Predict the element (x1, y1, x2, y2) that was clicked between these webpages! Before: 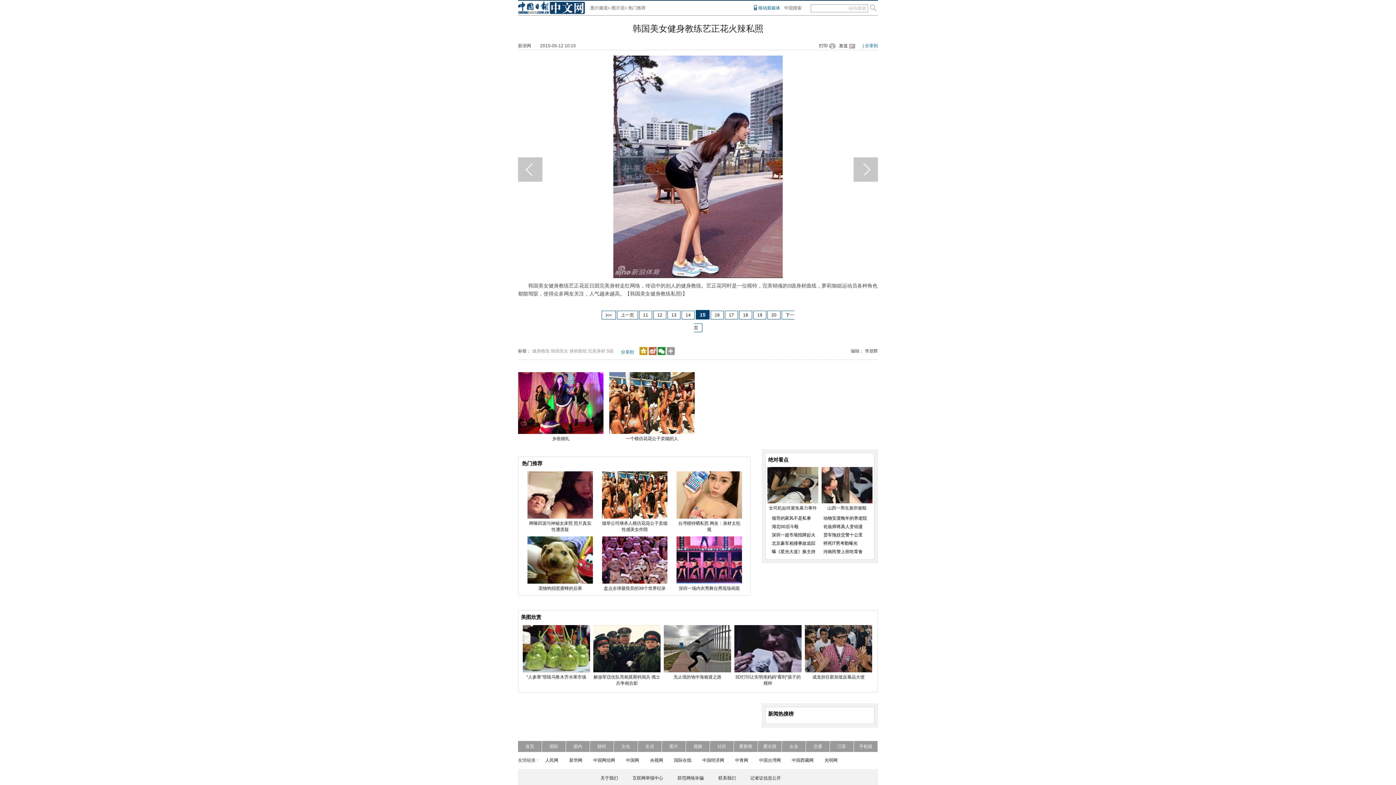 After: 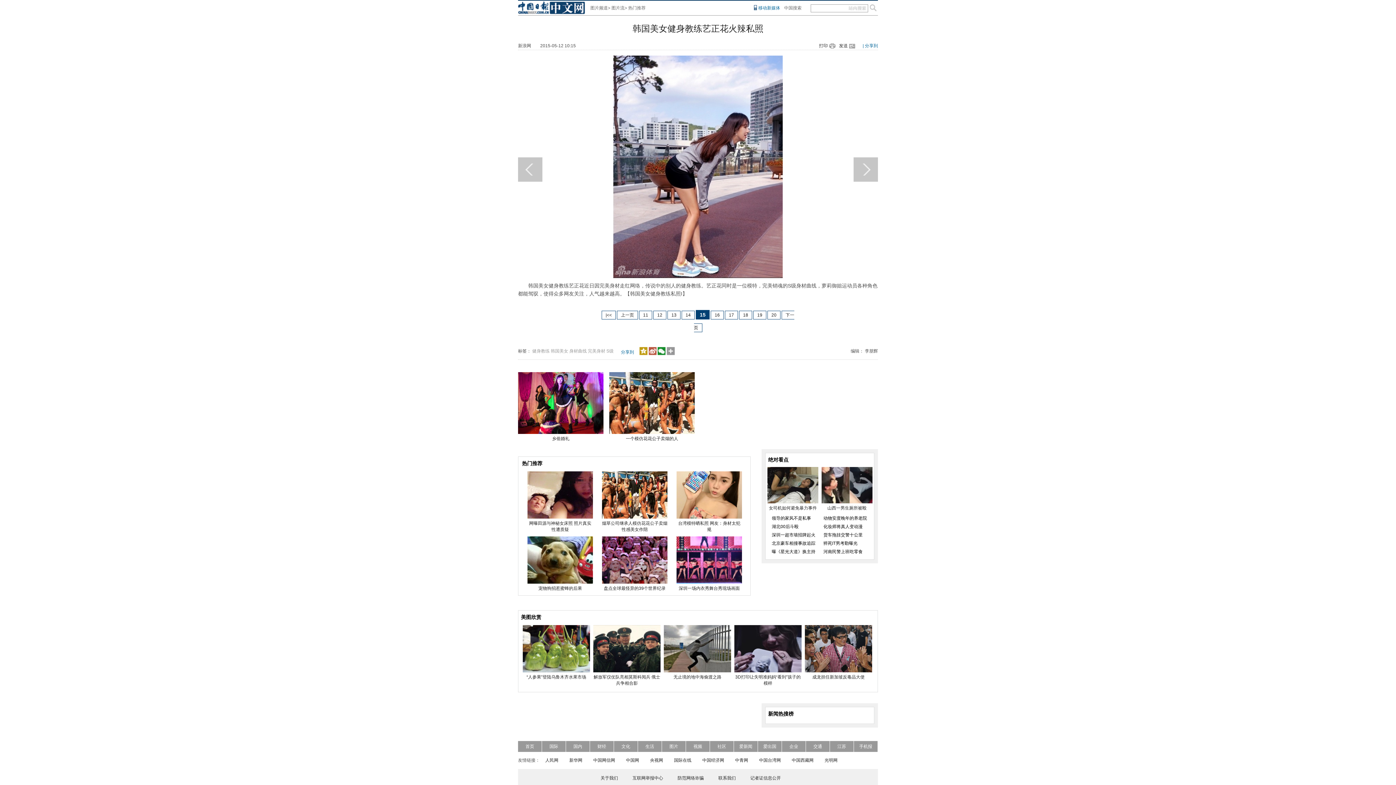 Action: bbox: (639, 351, 647, 356)